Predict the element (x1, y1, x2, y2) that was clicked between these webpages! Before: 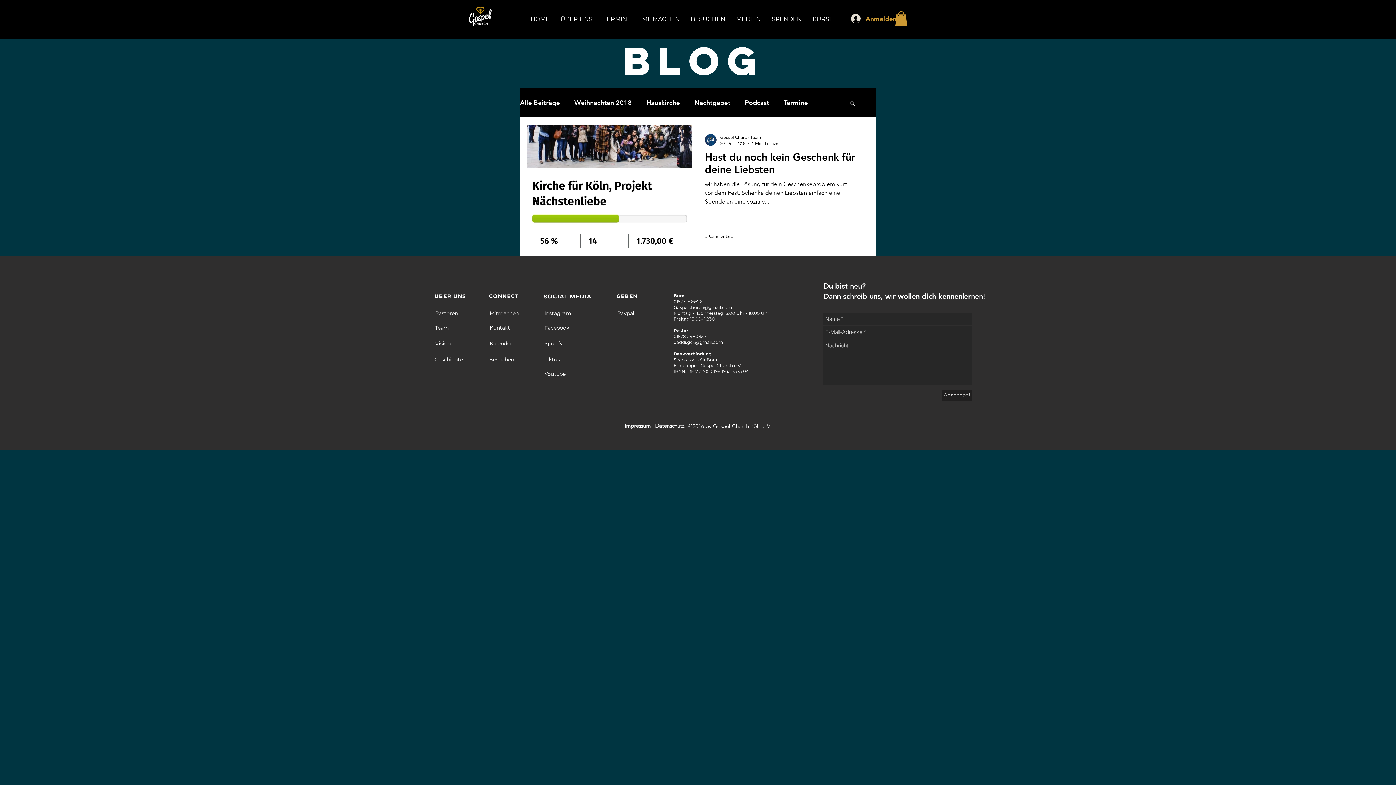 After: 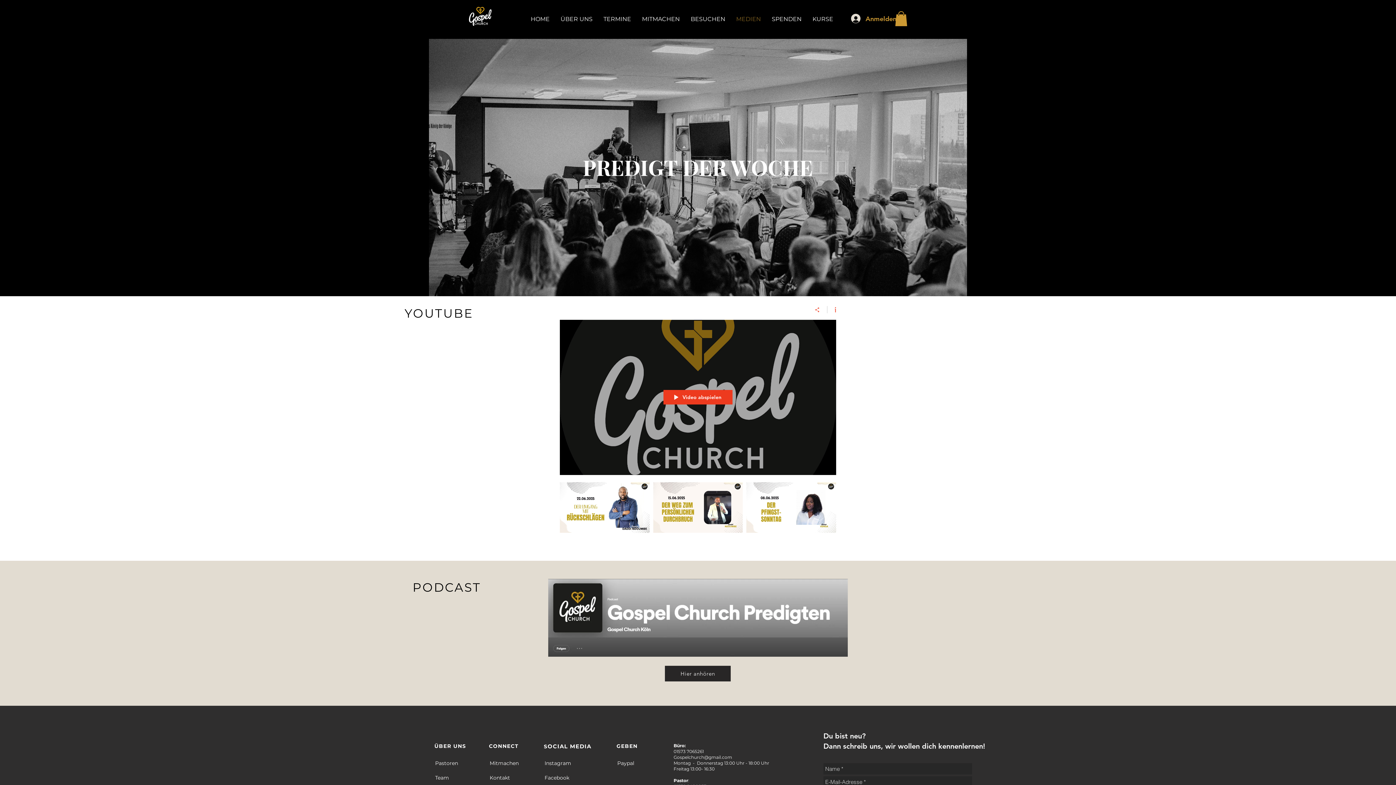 Action: label: MEDIEN bbox: (730, 12, 766, 25)